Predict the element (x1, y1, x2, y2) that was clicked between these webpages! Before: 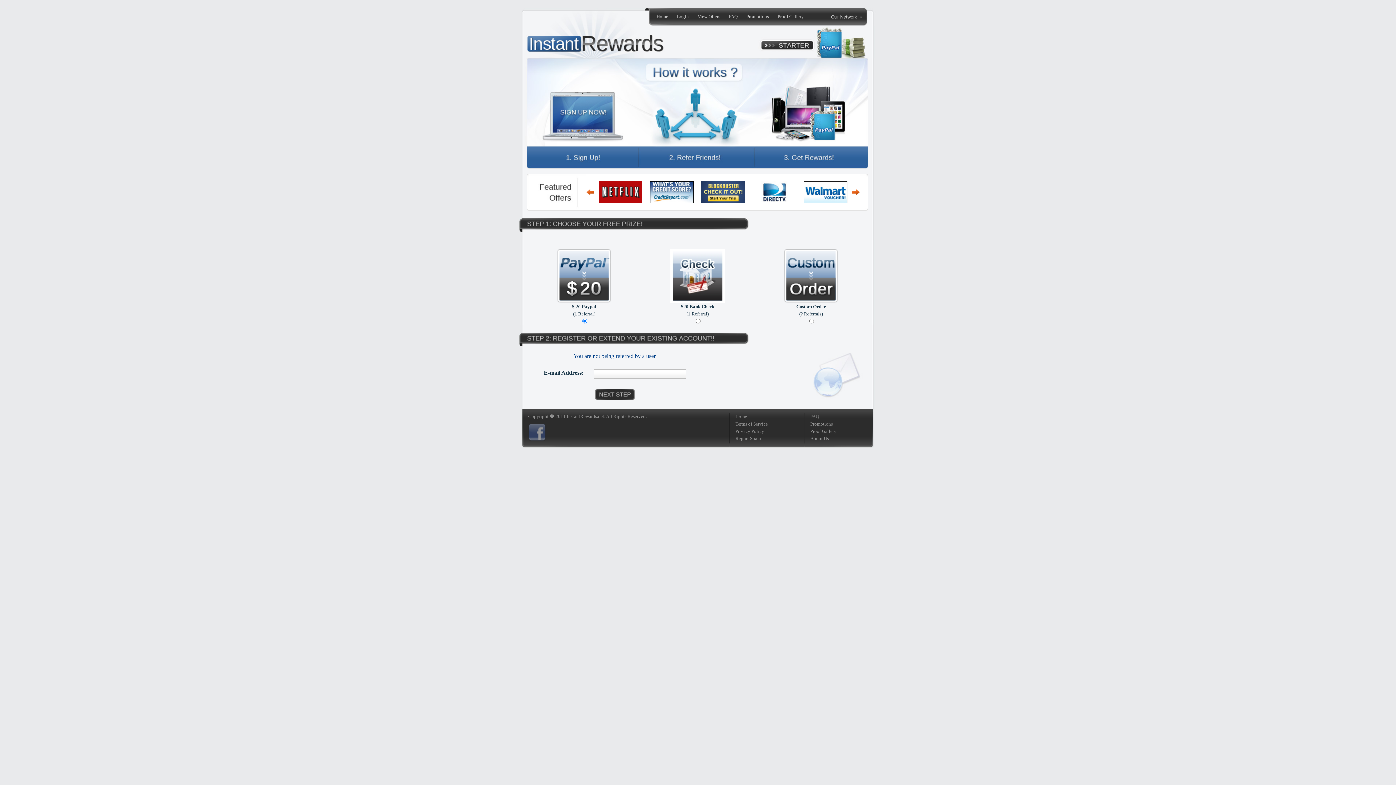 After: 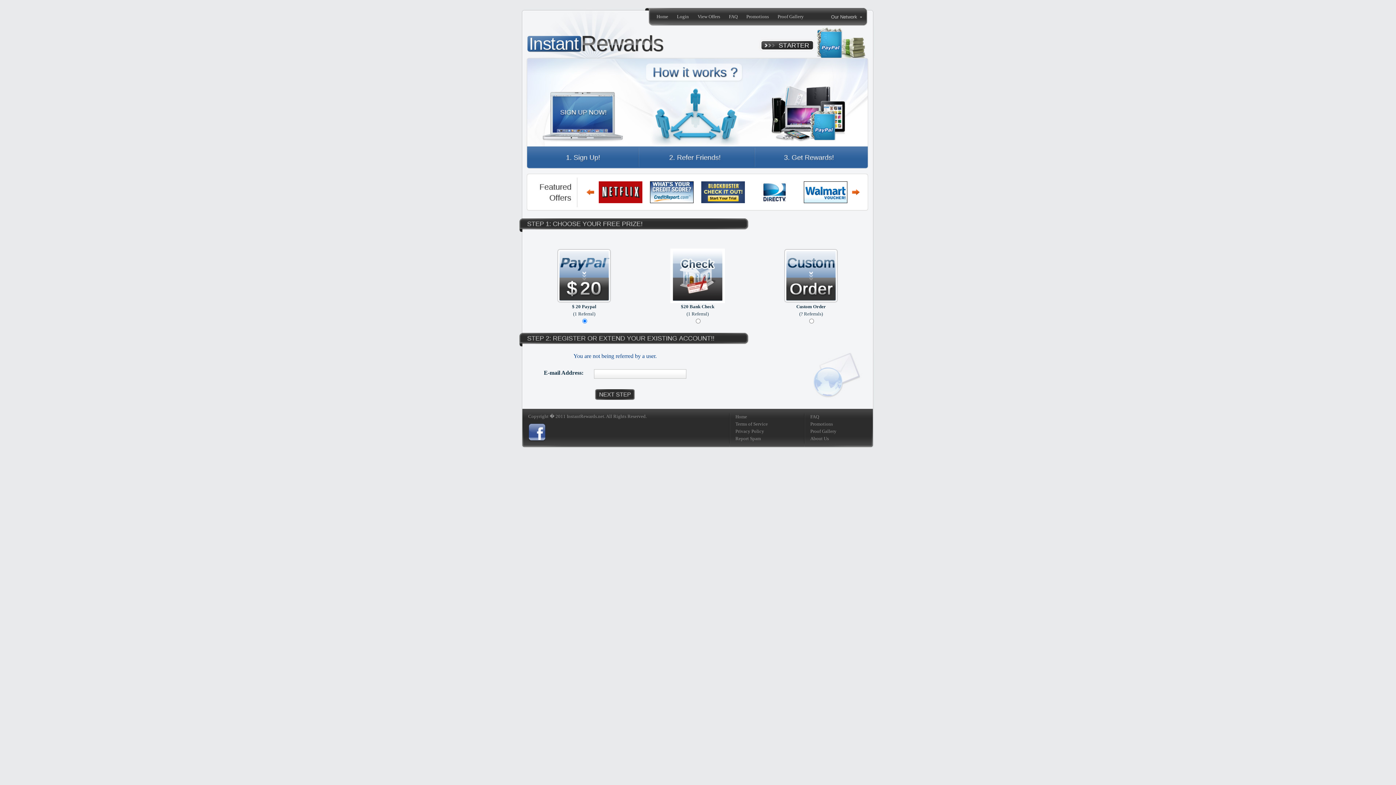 Action: bbox: (528, 437, 545, 442)